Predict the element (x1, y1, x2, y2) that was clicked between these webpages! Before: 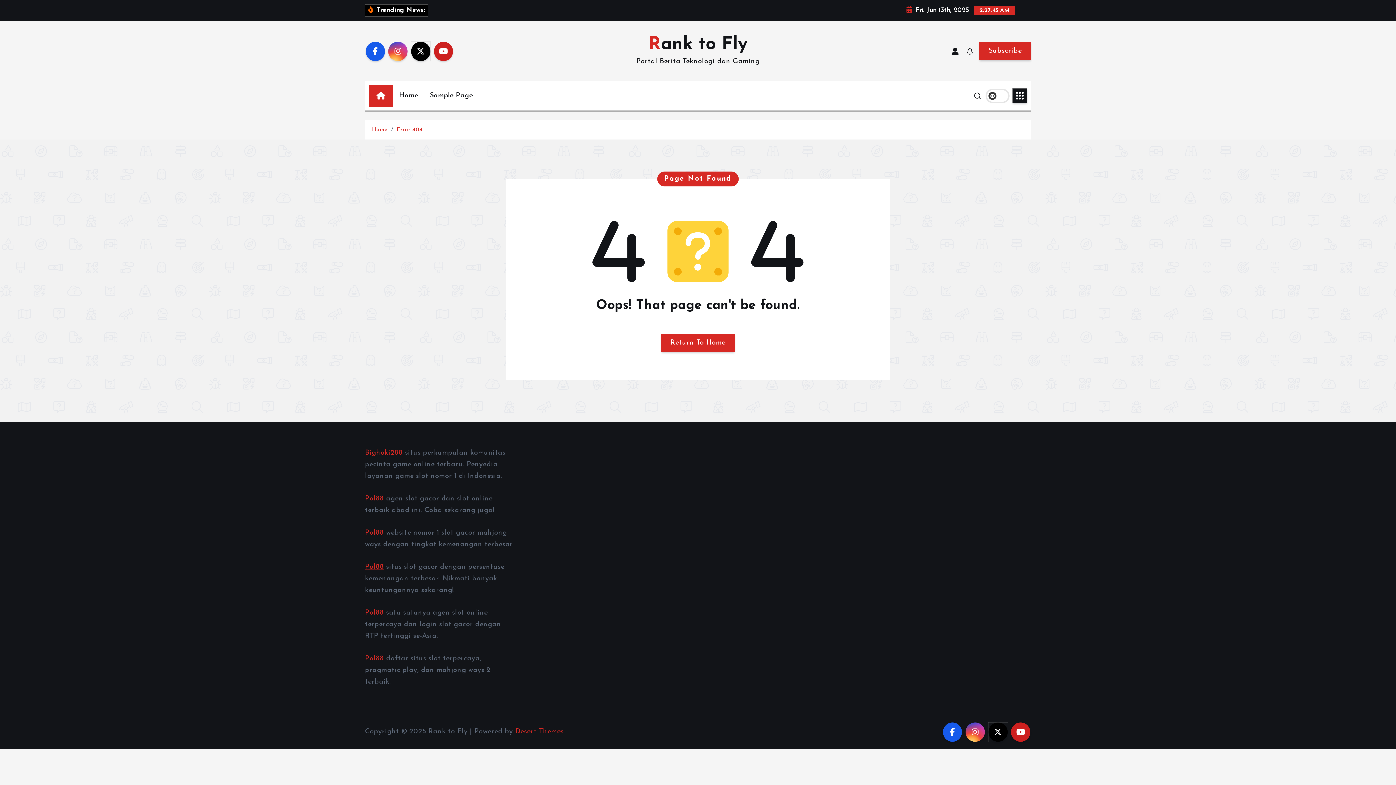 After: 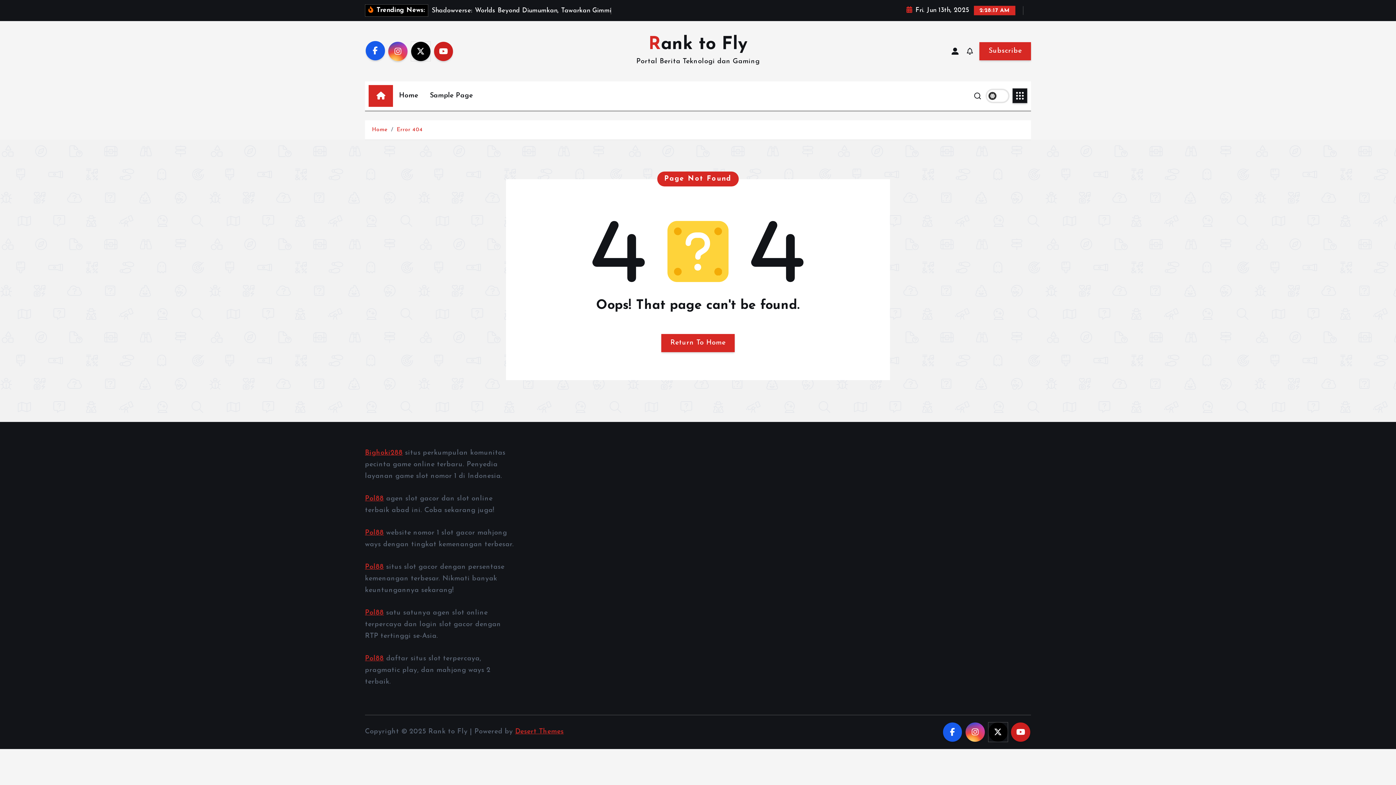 Action: bbox: (365, 41, 384, 60)